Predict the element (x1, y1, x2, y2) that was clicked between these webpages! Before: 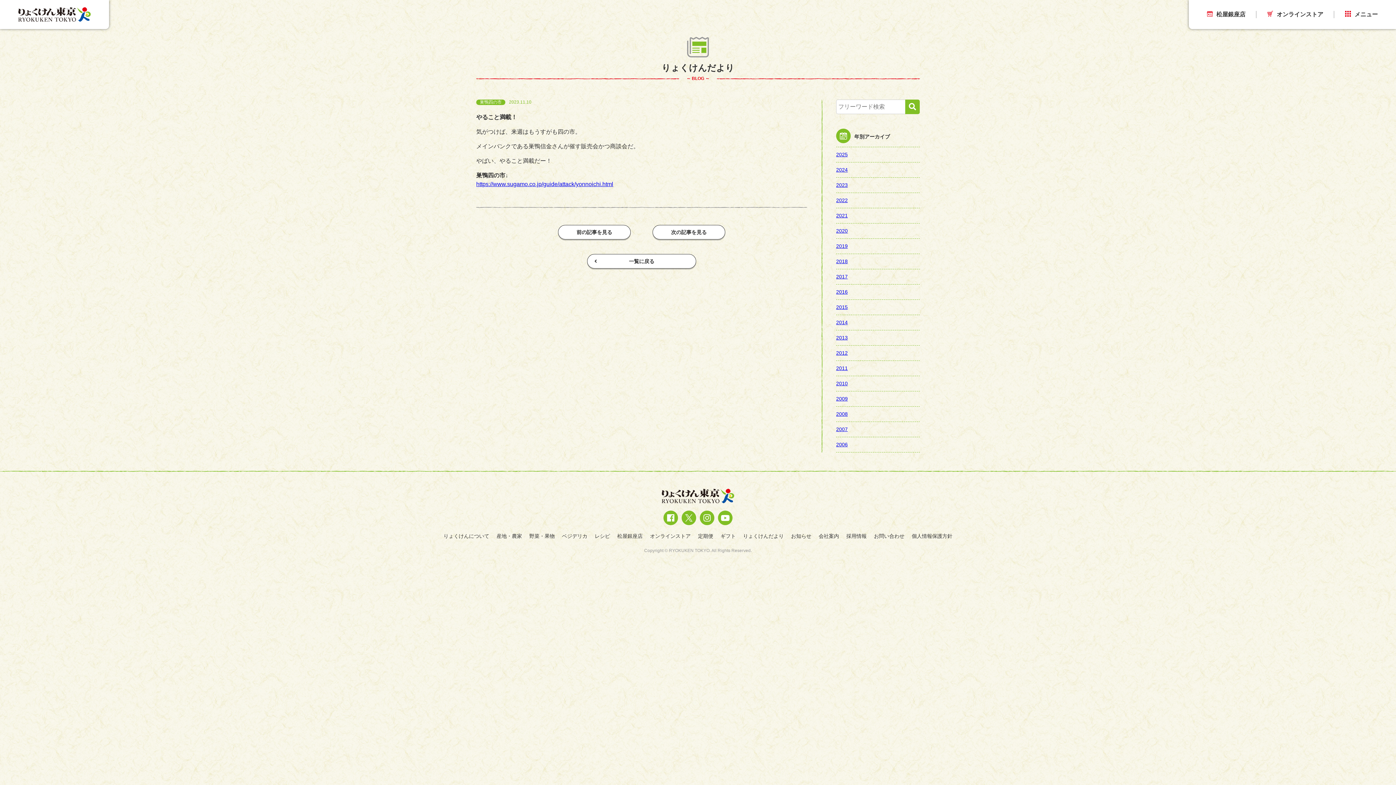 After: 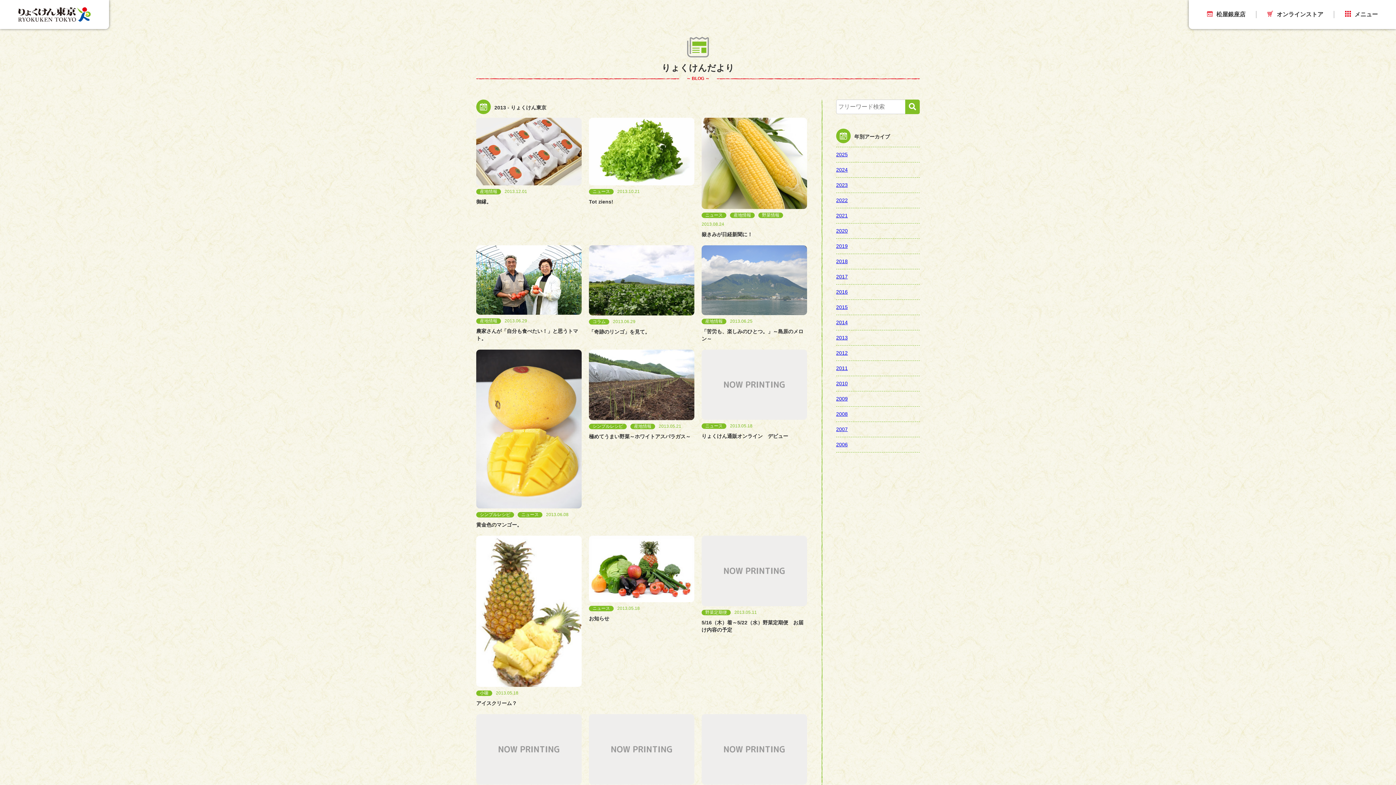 Action: label: 2013 bbox: (836, 334, 848, 340)